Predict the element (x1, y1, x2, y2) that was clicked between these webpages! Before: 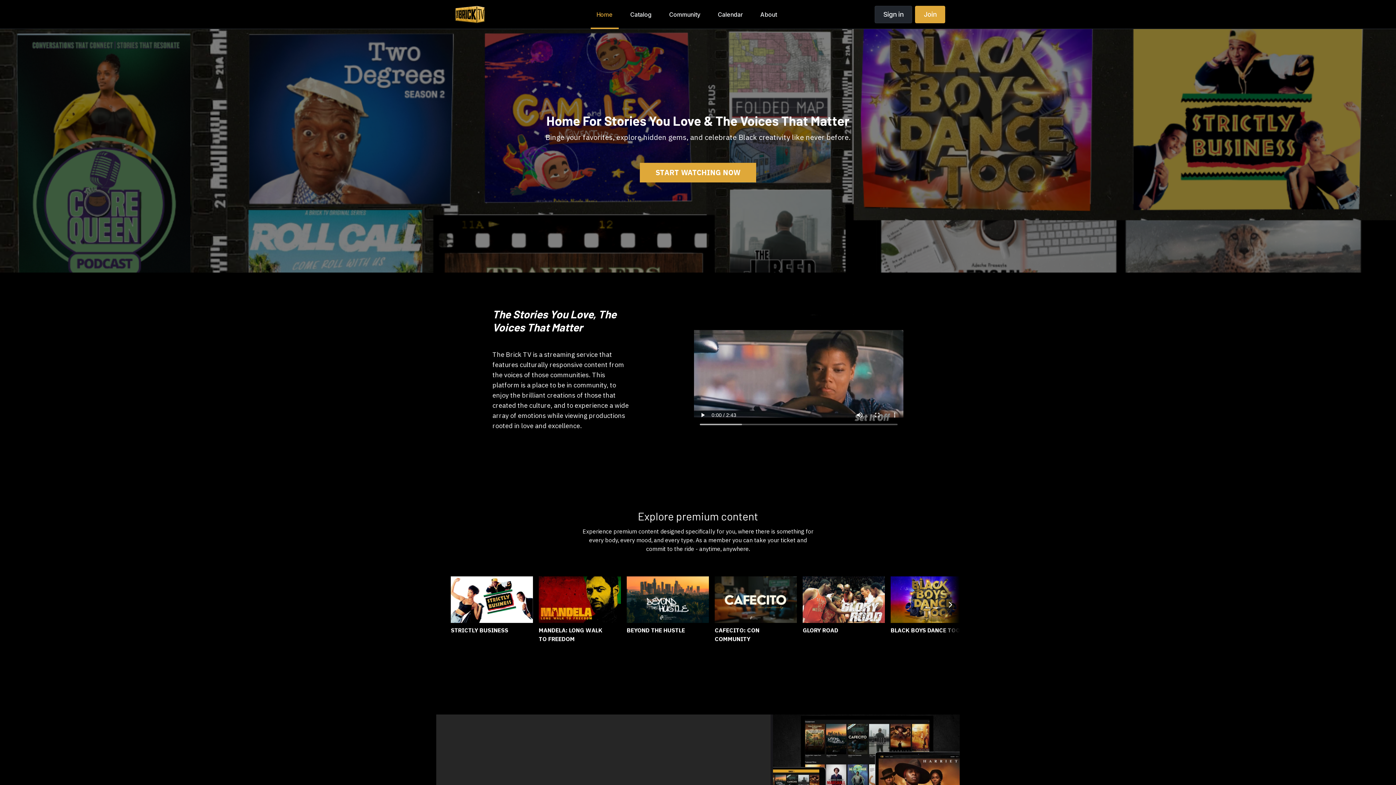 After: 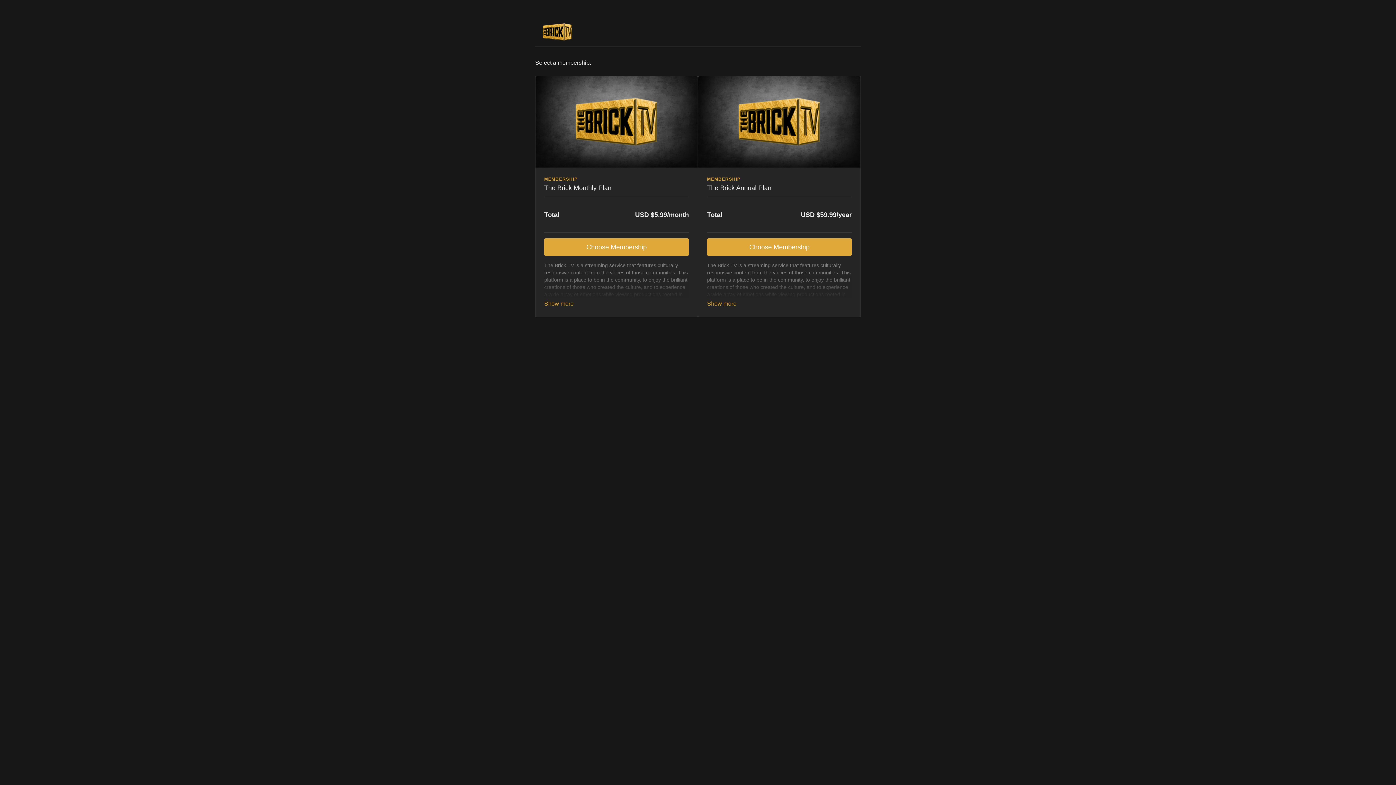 Action: bbox: (714, 576, 797, 659) label: CAFECITO: CON COMMUNITY